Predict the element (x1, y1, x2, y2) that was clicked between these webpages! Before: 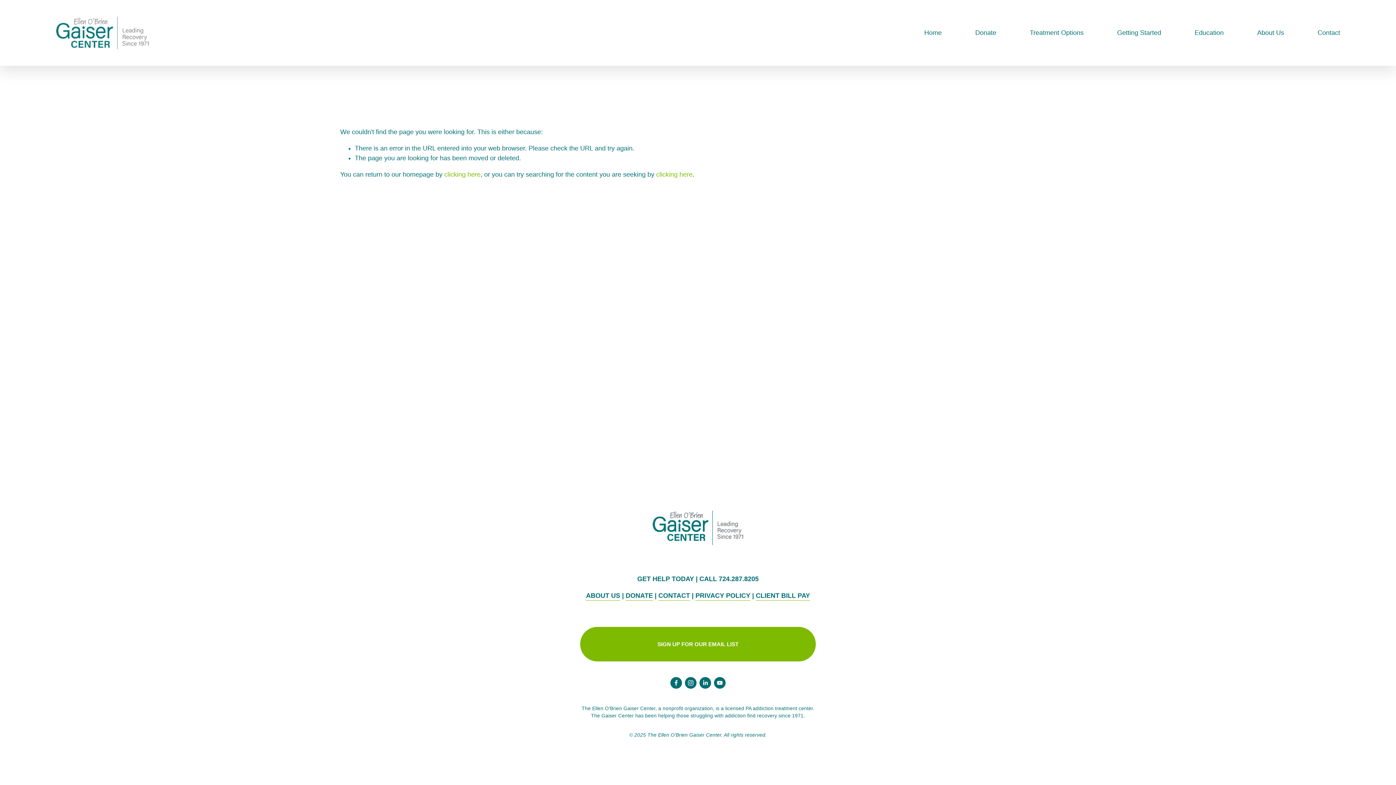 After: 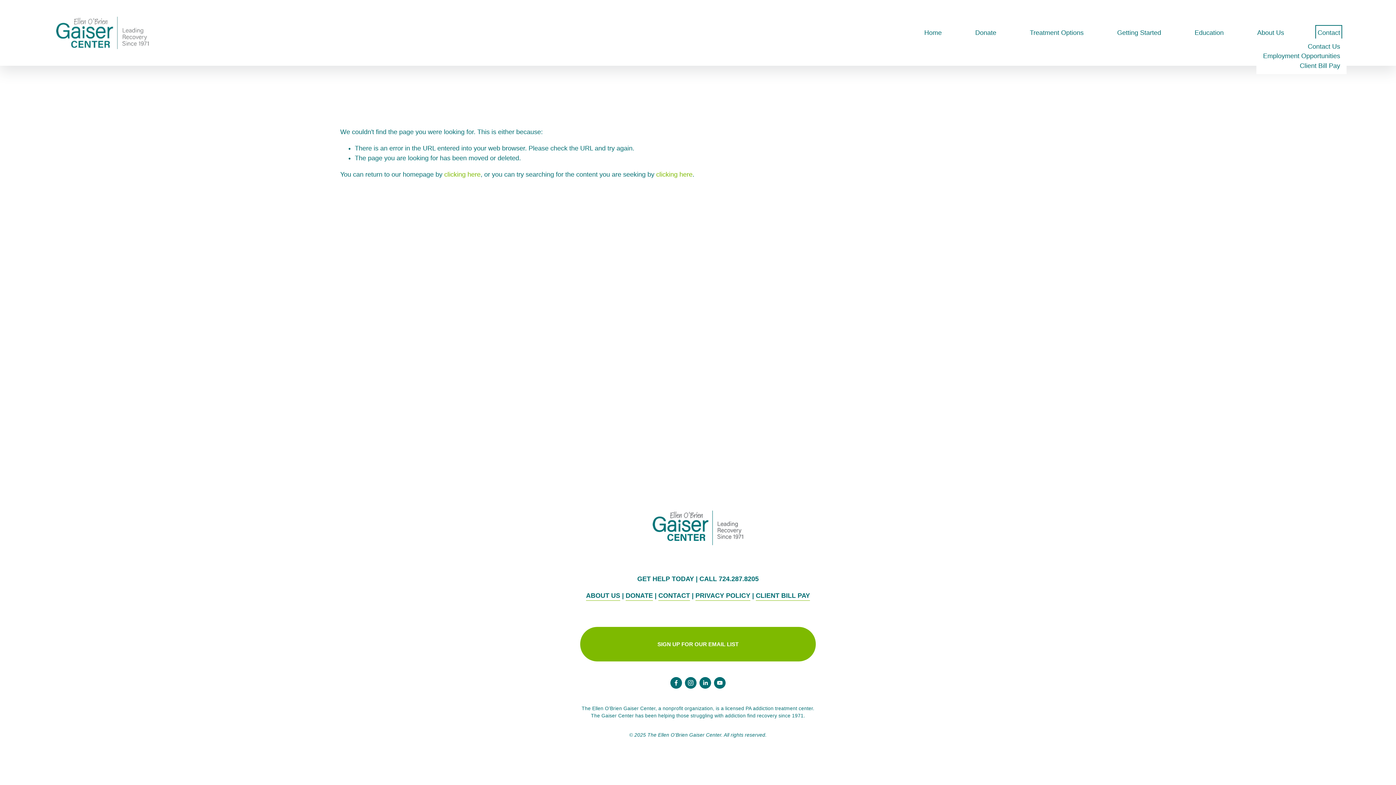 Action: bbox: (1317, 27, 1340, 38) label: folder dropdown